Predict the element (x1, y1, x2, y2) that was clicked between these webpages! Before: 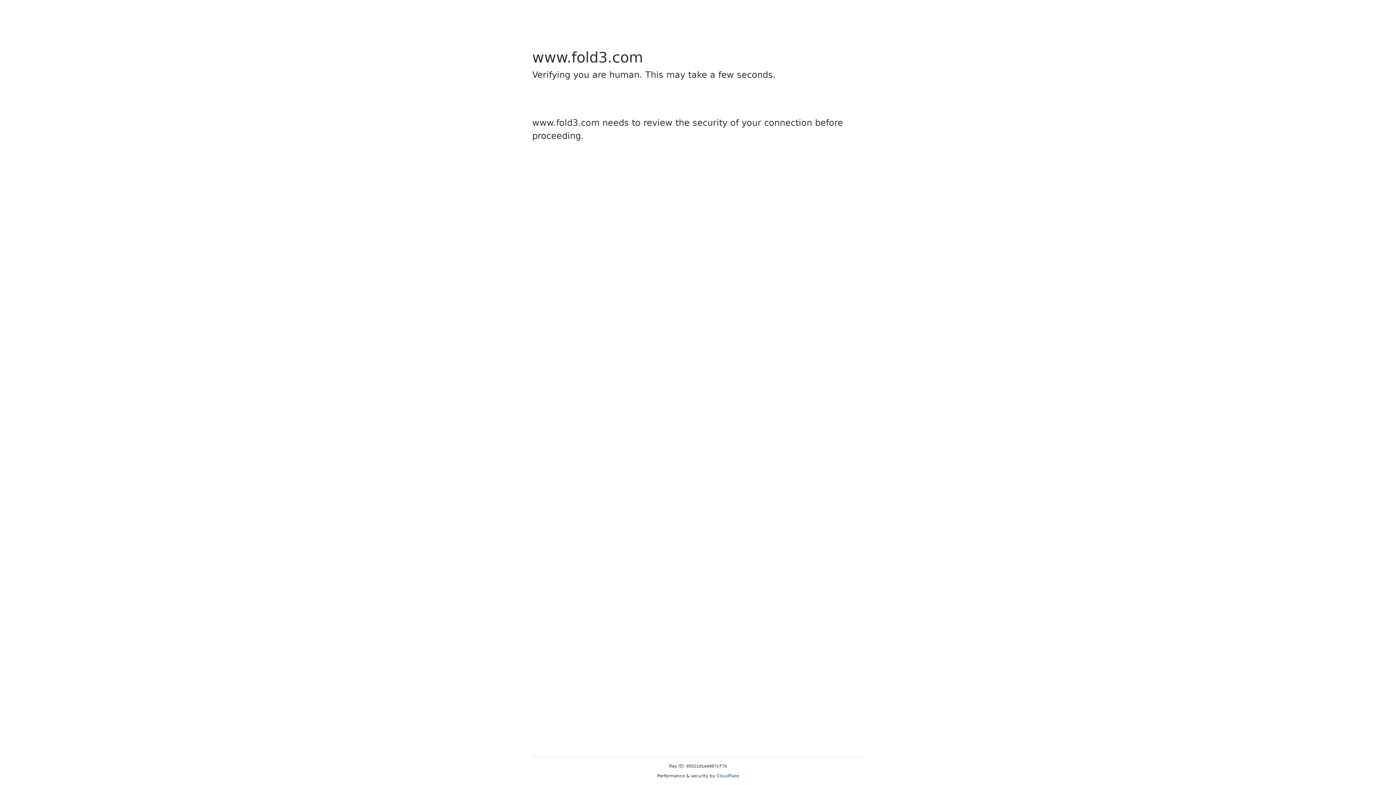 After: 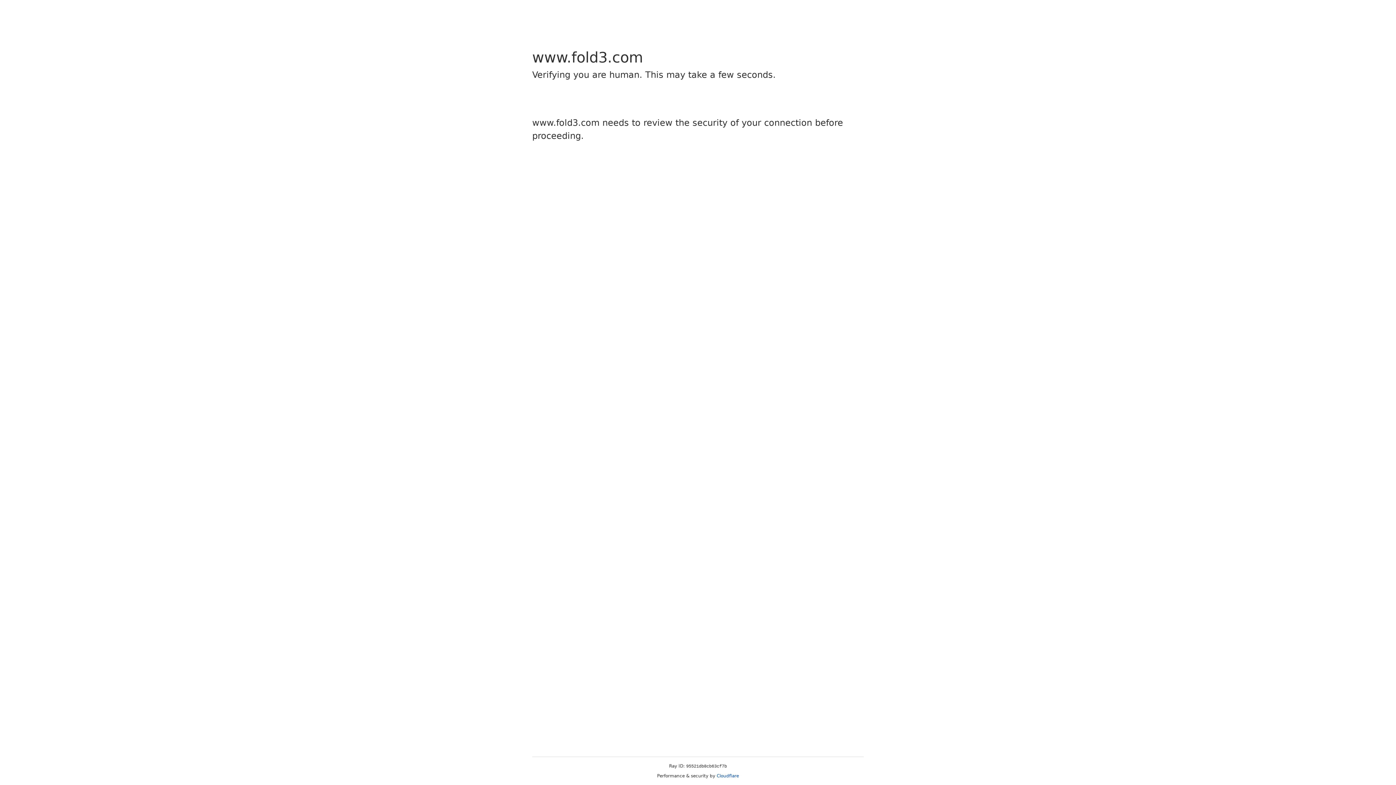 Action: label: Cloudflare bbox: (716, 773, 739, 778)